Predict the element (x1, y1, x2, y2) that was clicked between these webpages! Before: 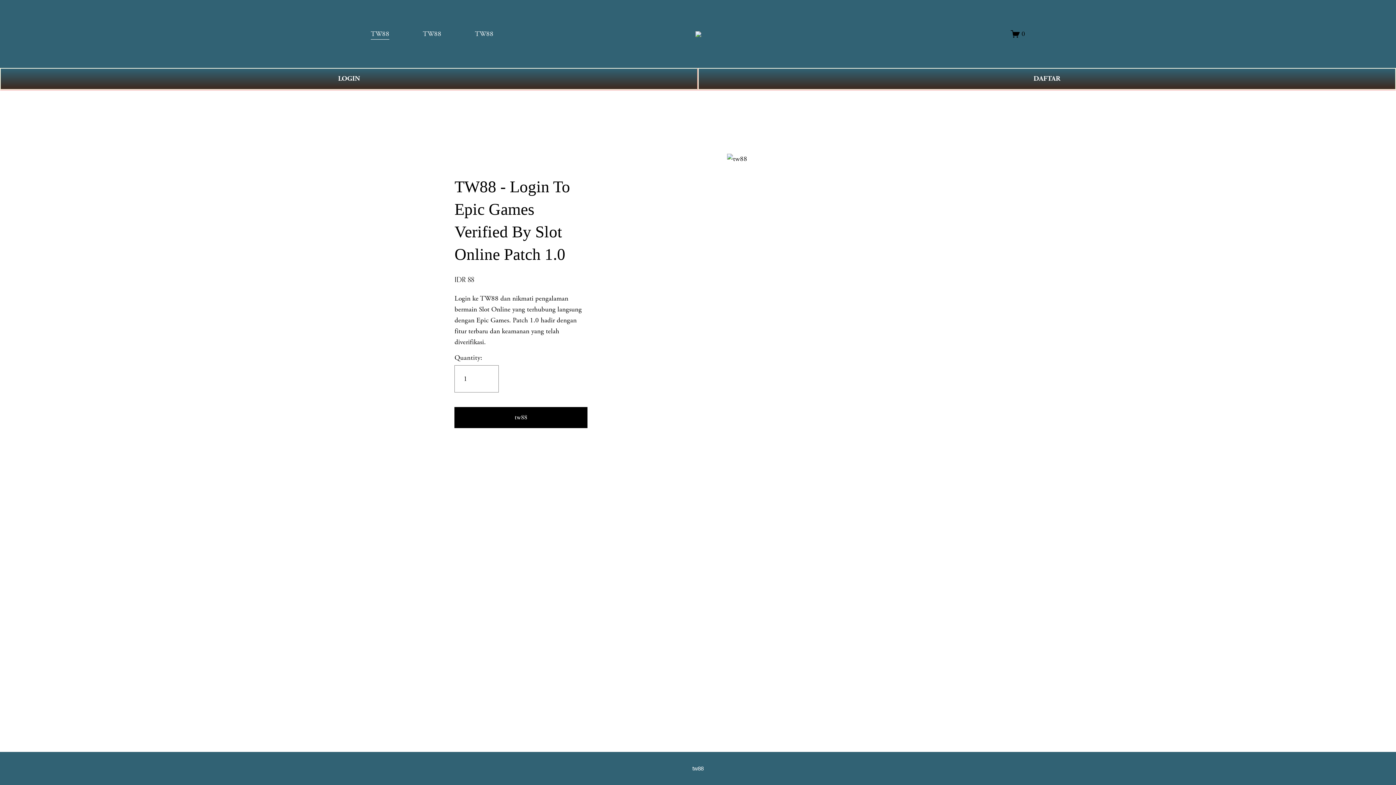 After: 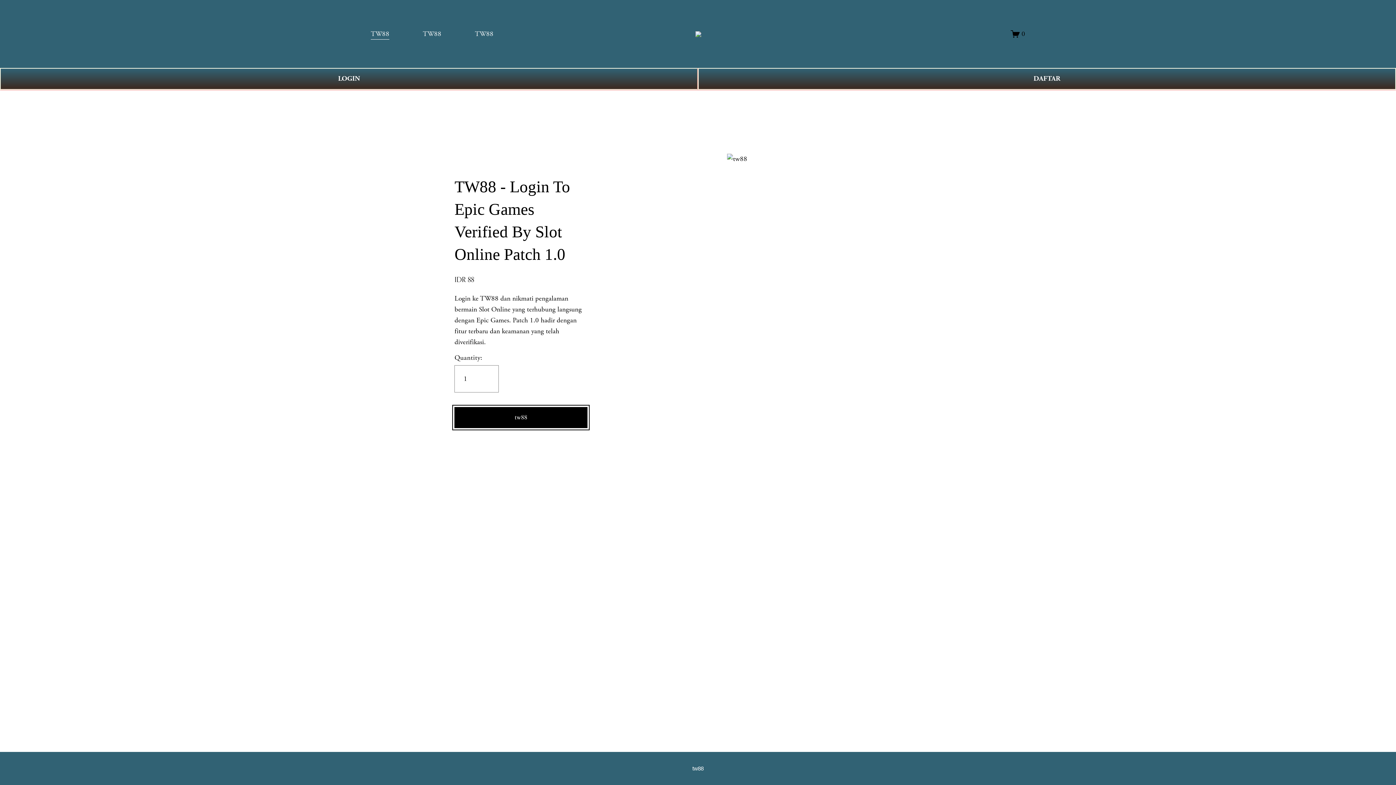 Action: bbox: (454, 407, 587, 428) label: tw88